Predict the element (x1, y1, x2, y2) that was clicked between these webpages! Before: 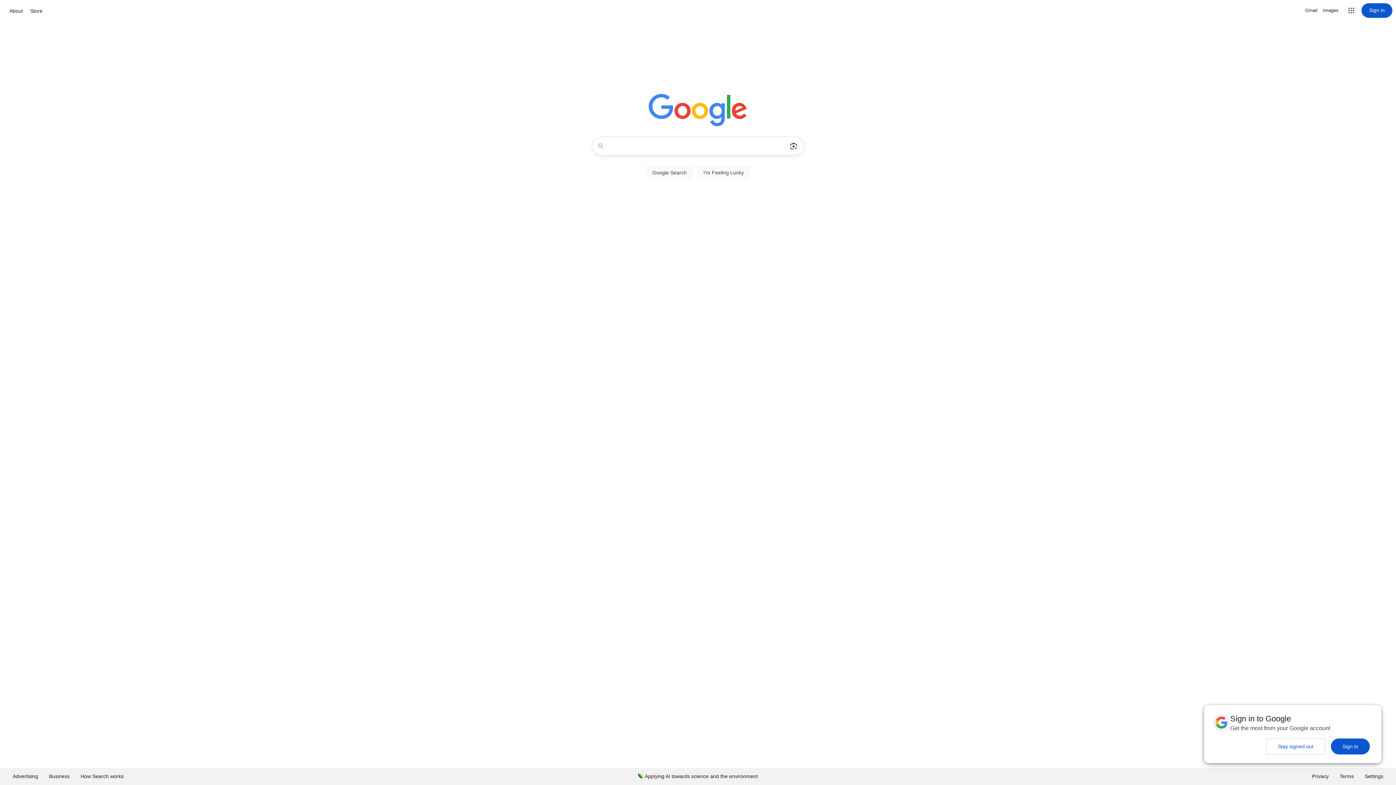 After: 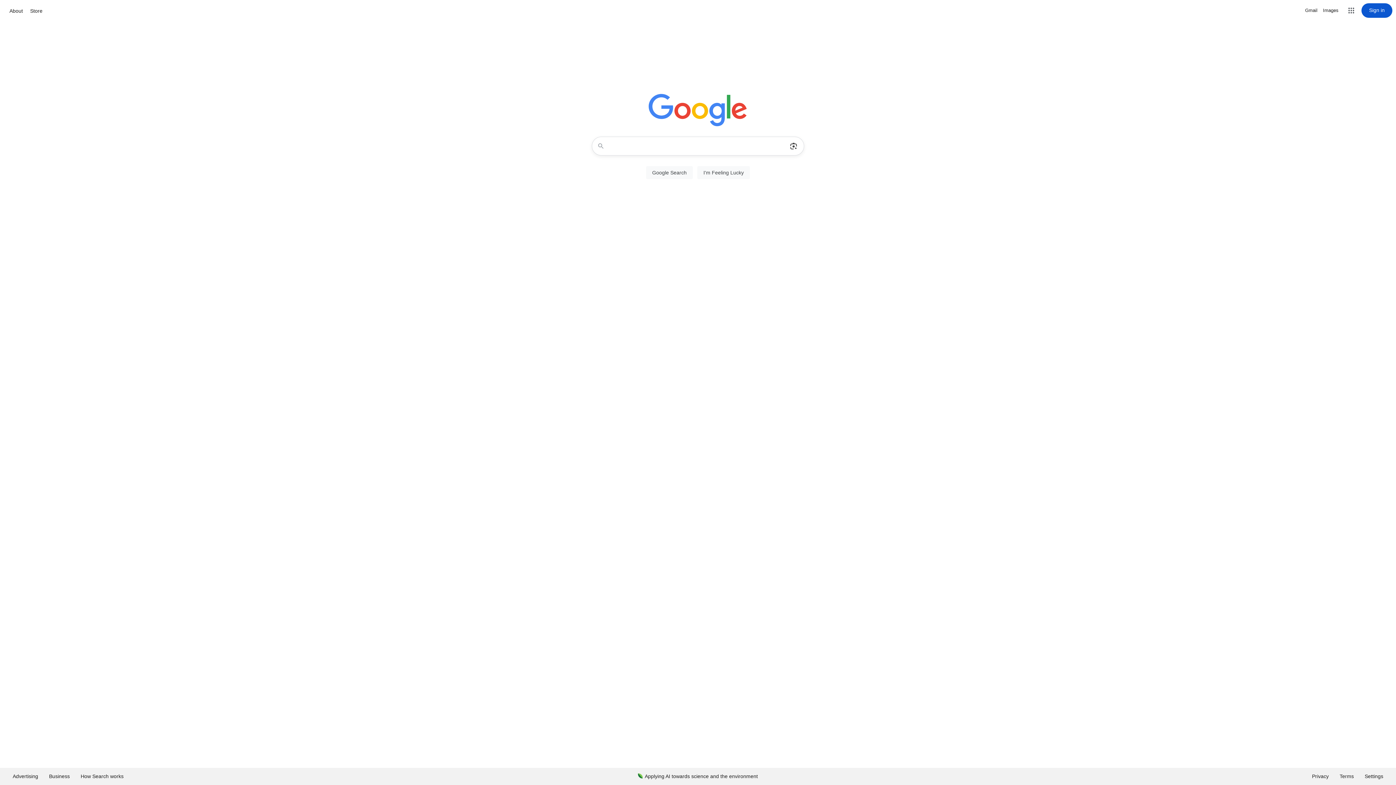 Action: label: Stay signed out bbox: (1266, 738, 1325, 754)